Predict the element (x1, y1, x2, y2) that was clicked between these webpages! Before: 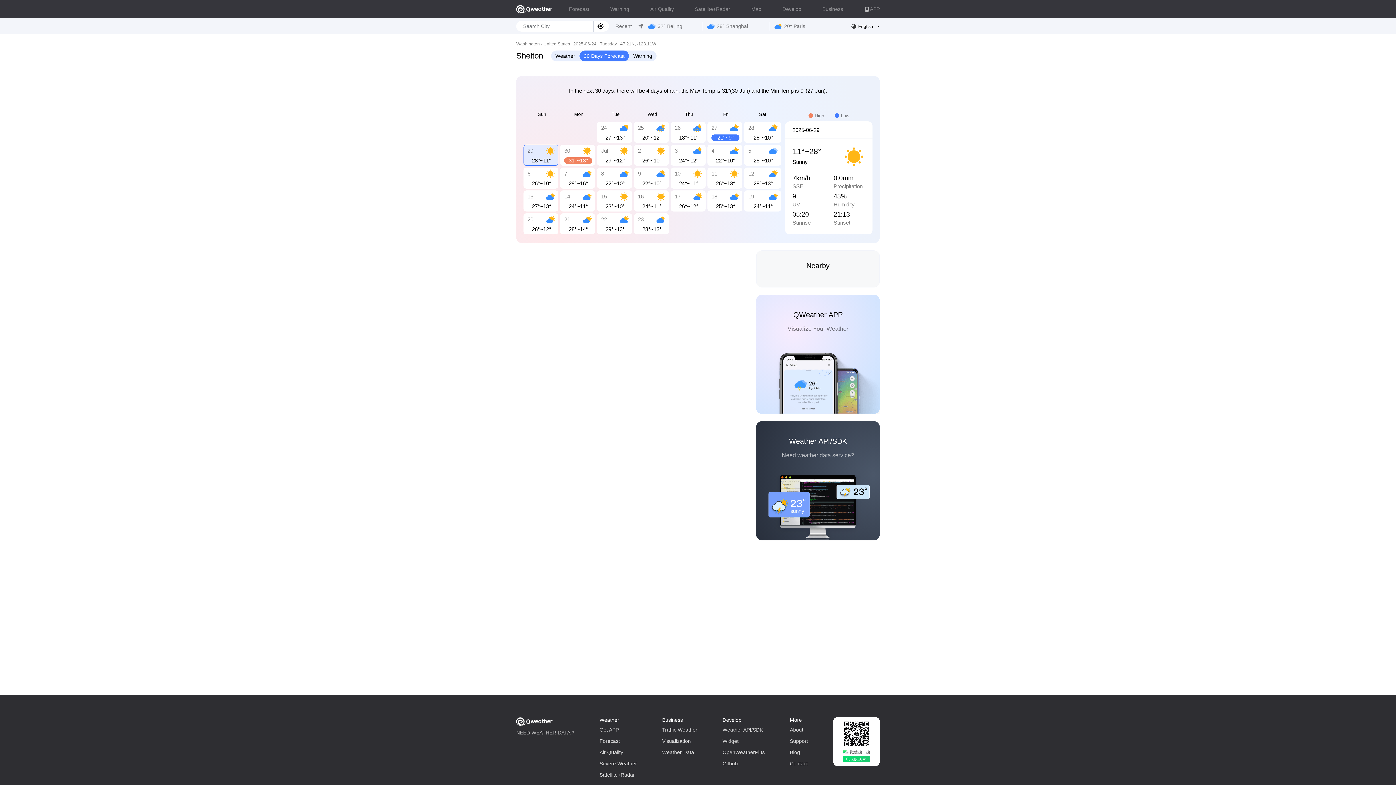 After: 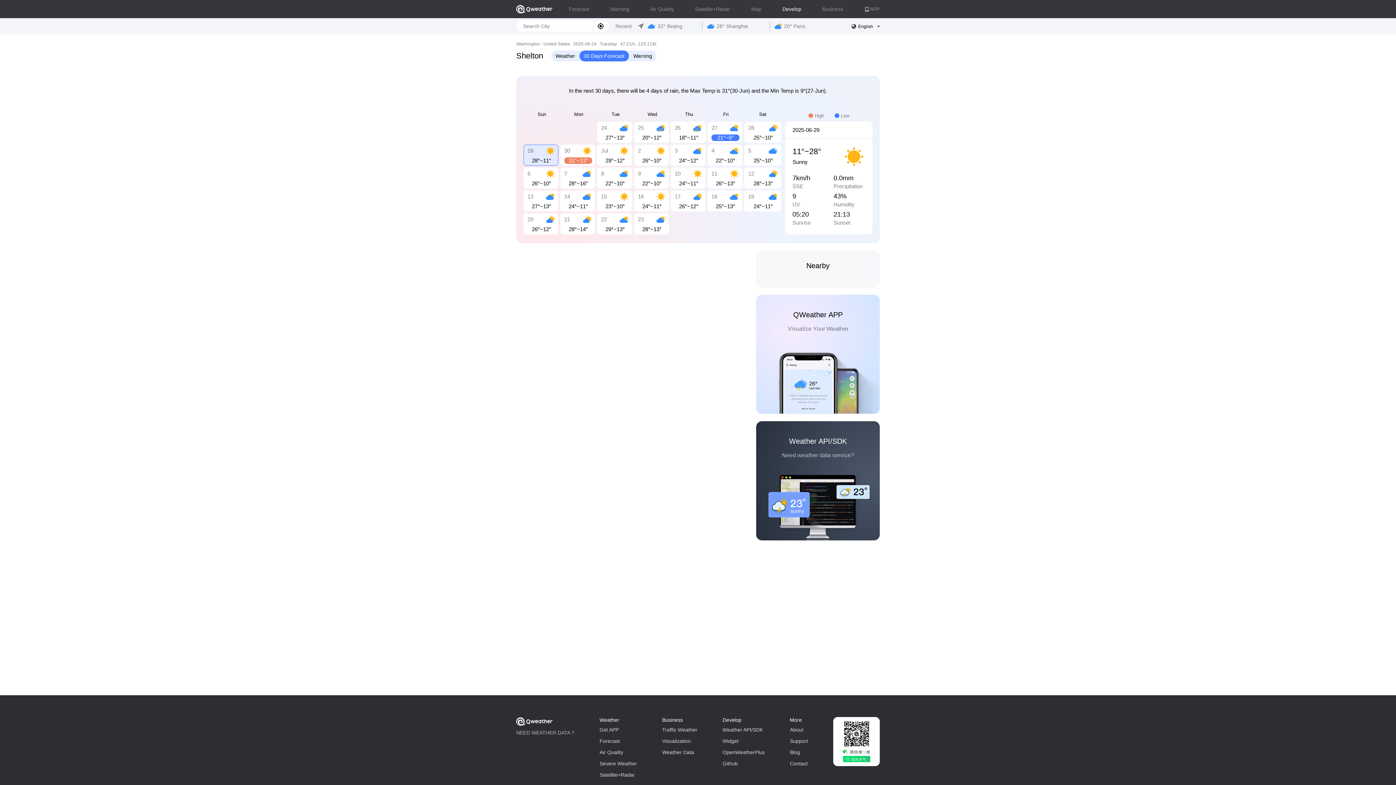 Action: label: Develop bbox: (782, 0, 801, 18)